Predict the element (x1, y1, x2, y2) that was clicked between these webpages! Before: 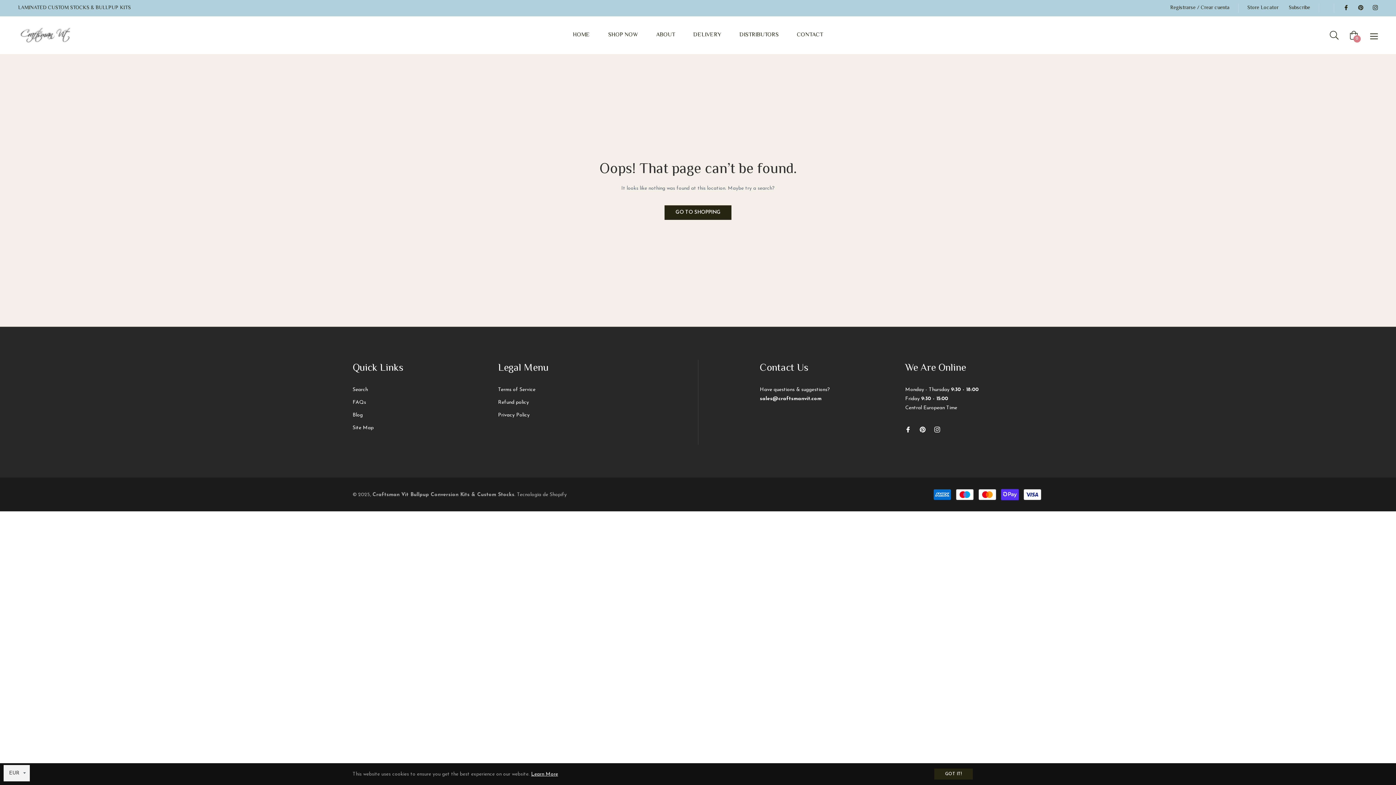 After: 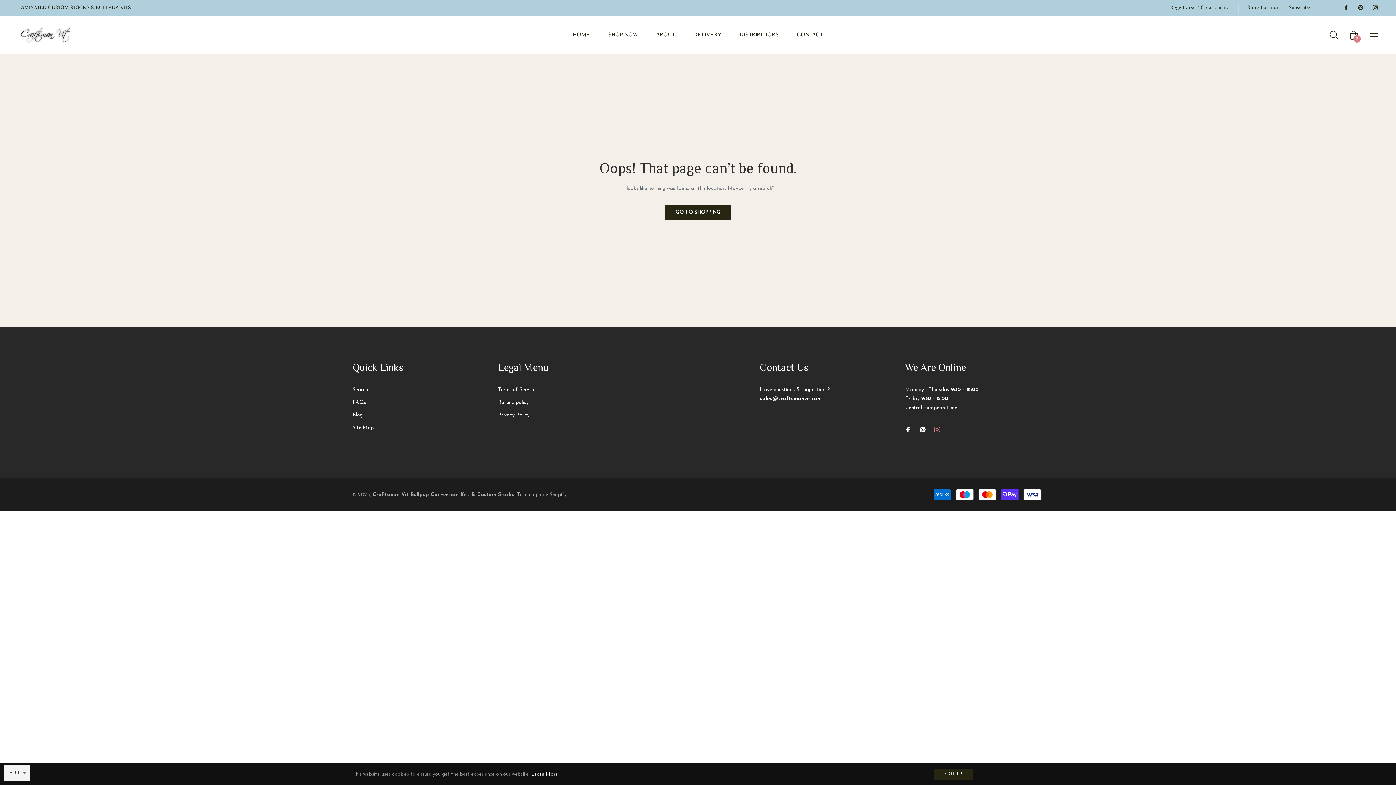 Action: bbox: (934, 425, 940, 434)